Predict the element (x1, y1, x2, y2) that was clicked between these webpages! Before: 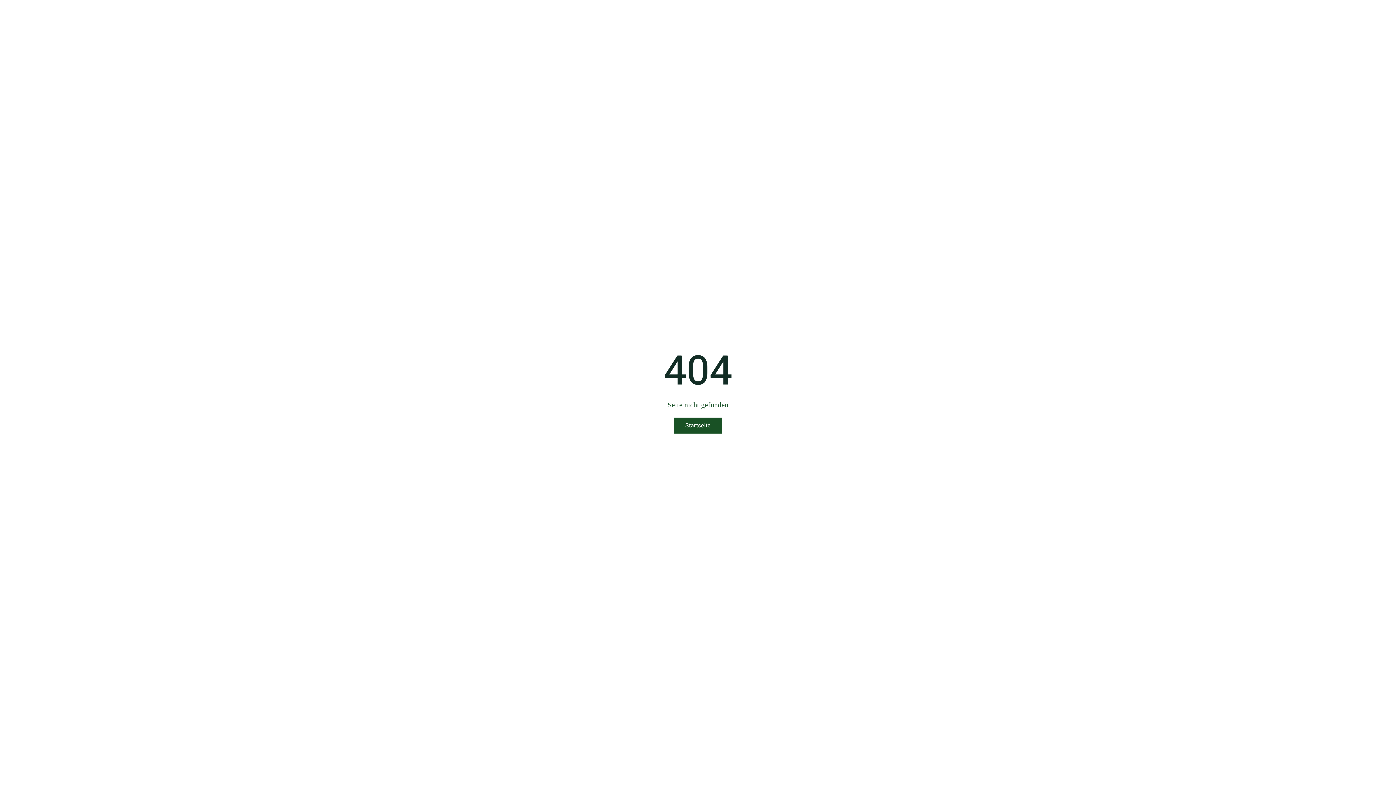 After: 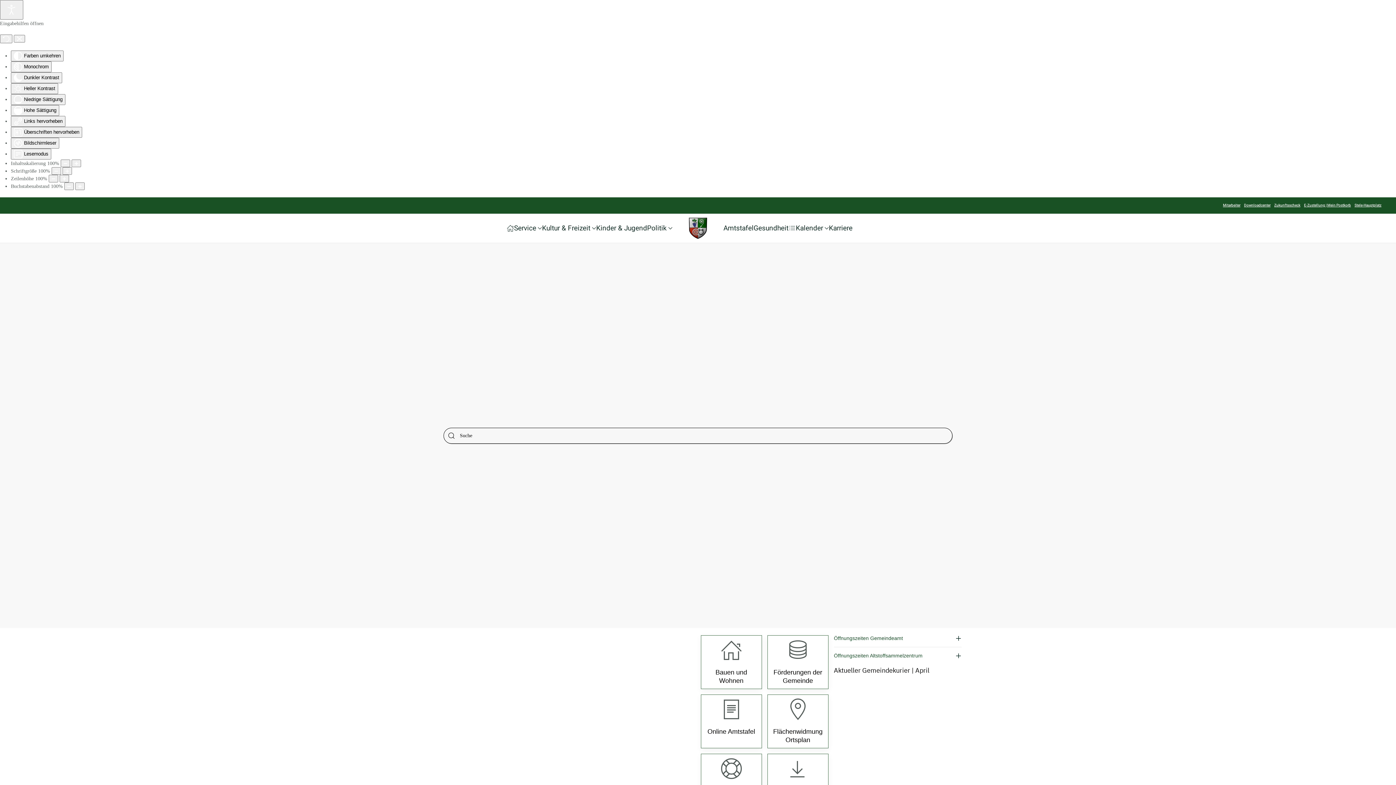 Action: label: Startseite bbox: (674, 417, 722, 433)